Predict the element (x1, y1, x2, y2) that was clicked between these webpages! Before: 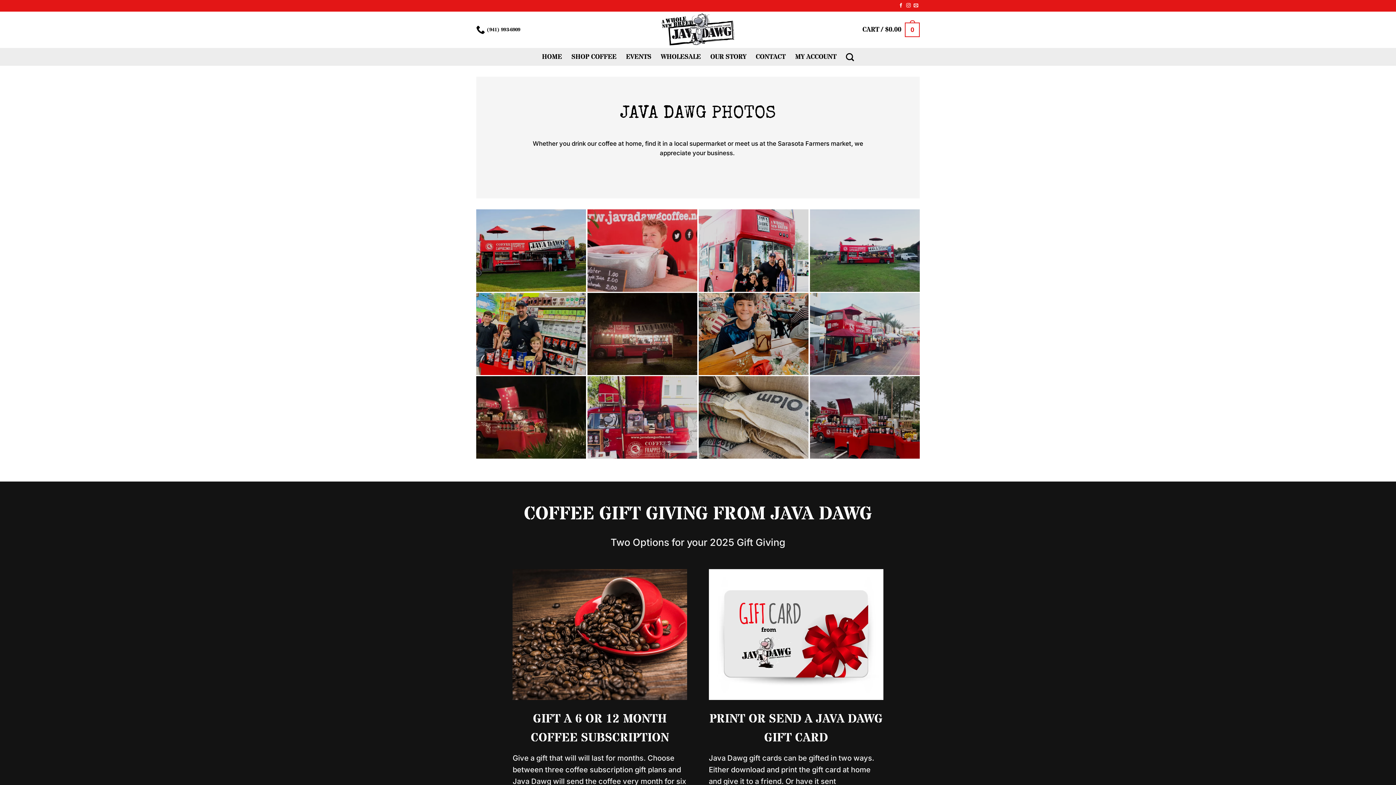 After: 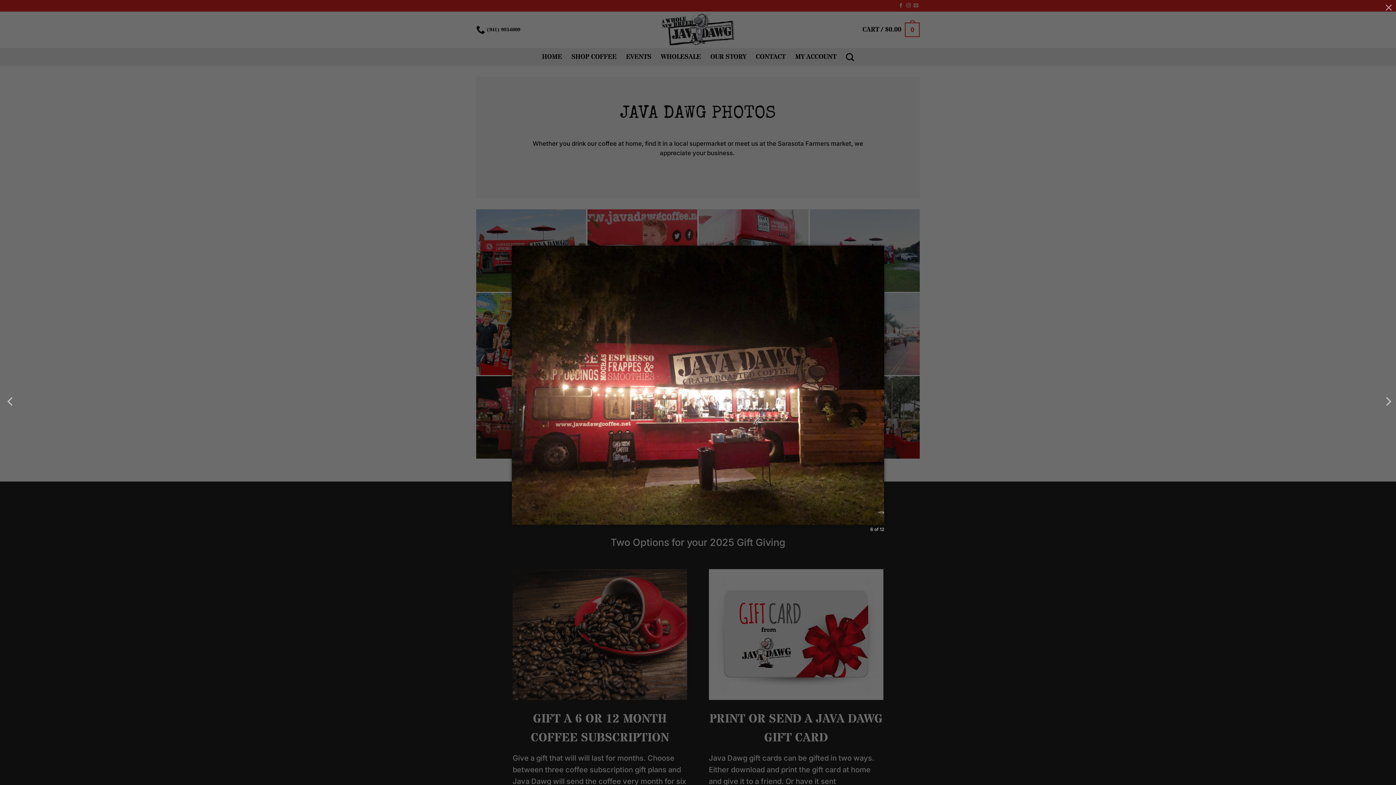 Action: bbox: (587, 292, 697, 375)